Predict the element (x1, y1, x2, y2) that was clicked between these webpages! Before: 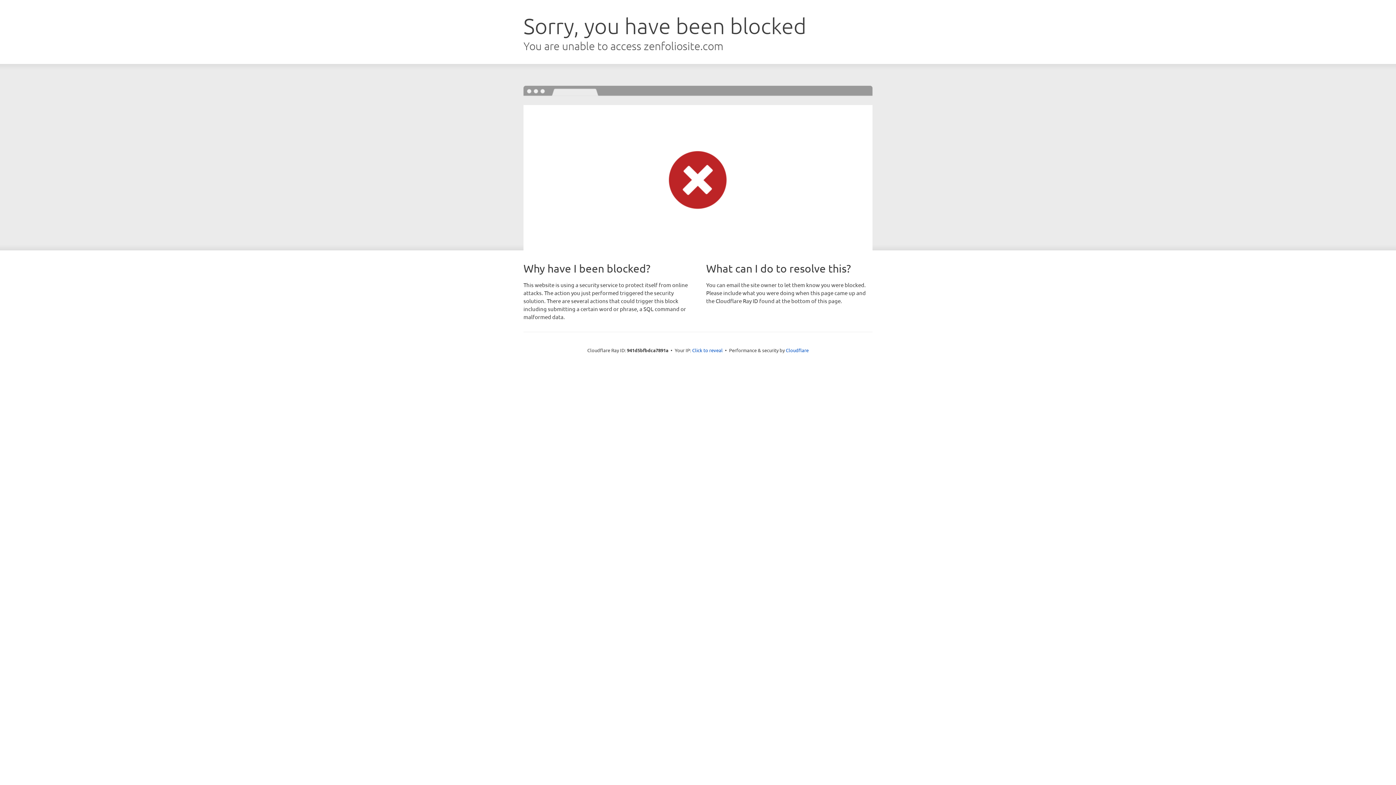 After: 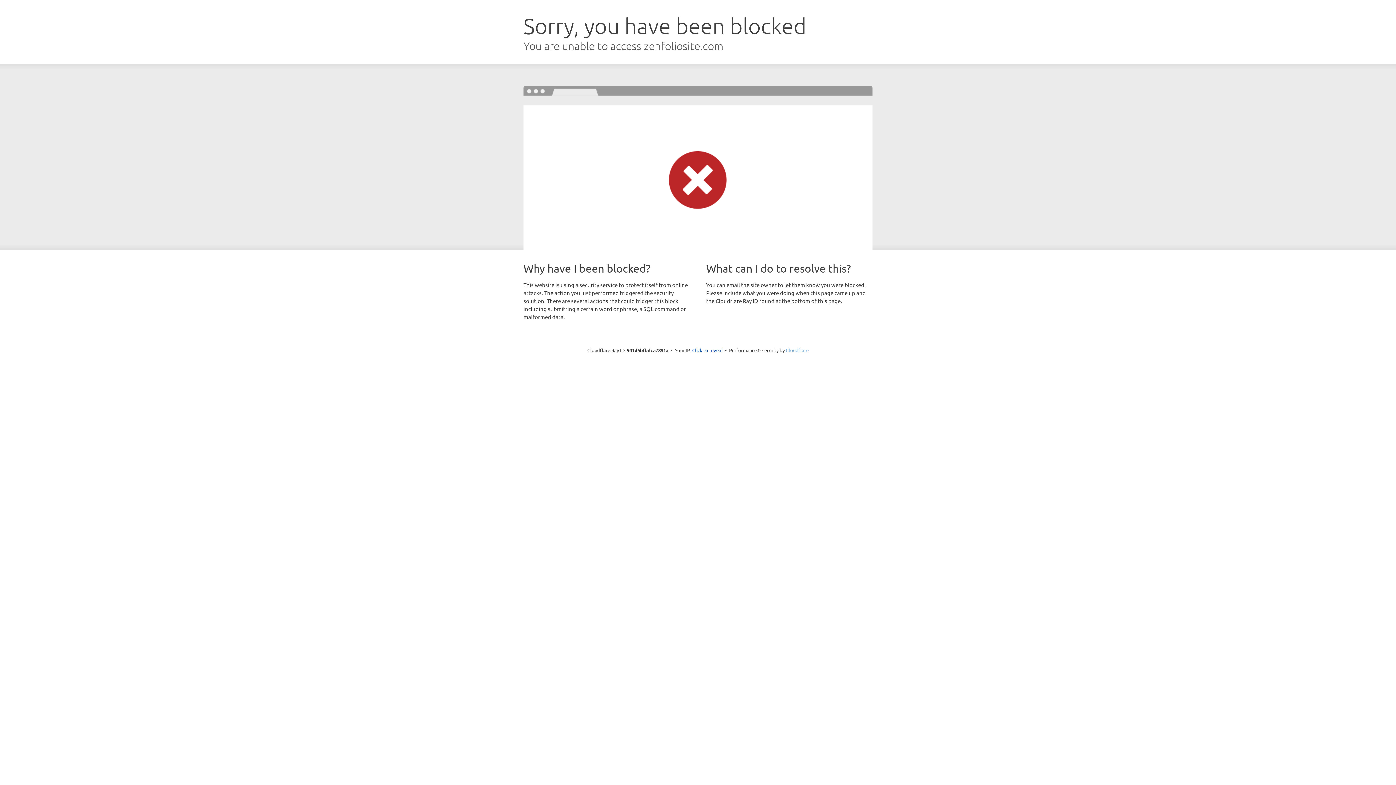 Action: label: Cloudflare bbox: (786, 347, 808, 353)